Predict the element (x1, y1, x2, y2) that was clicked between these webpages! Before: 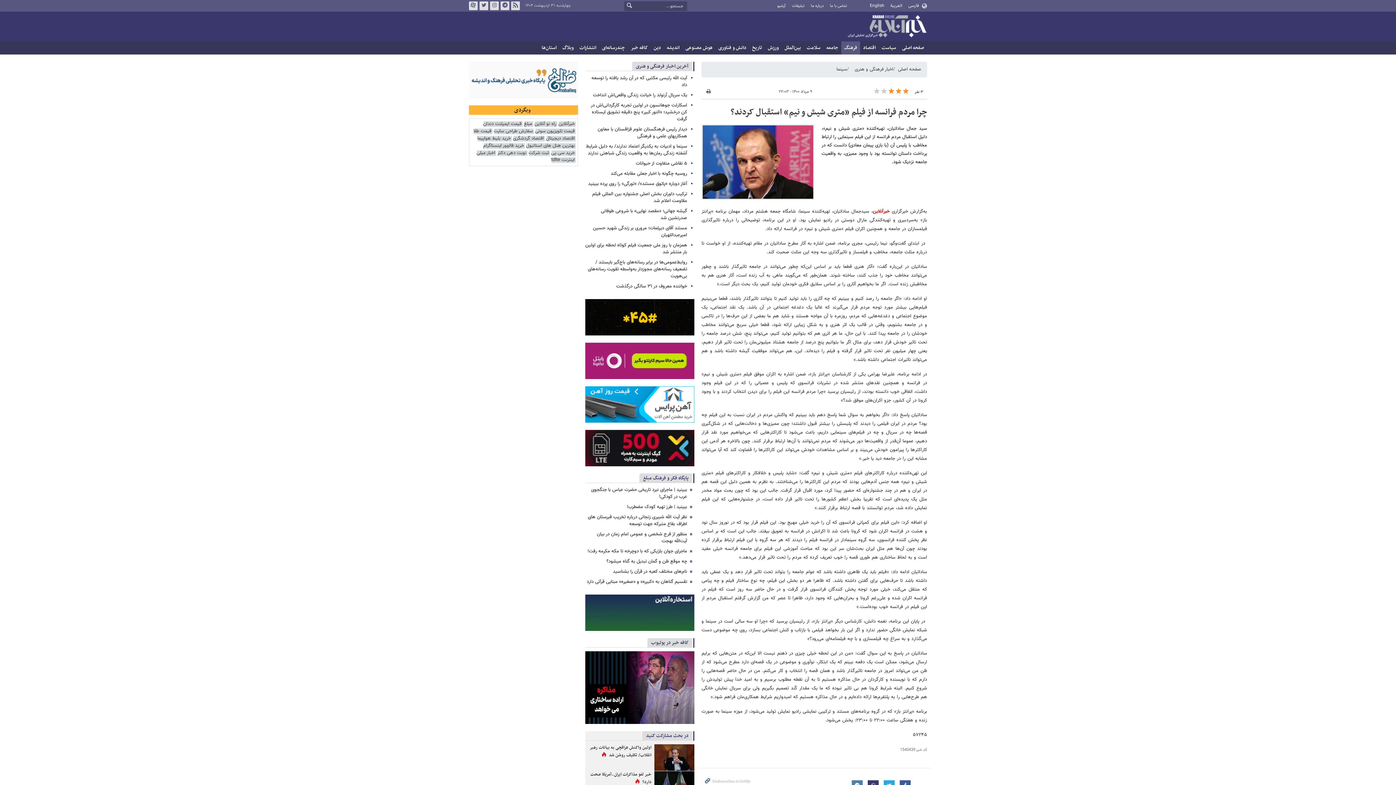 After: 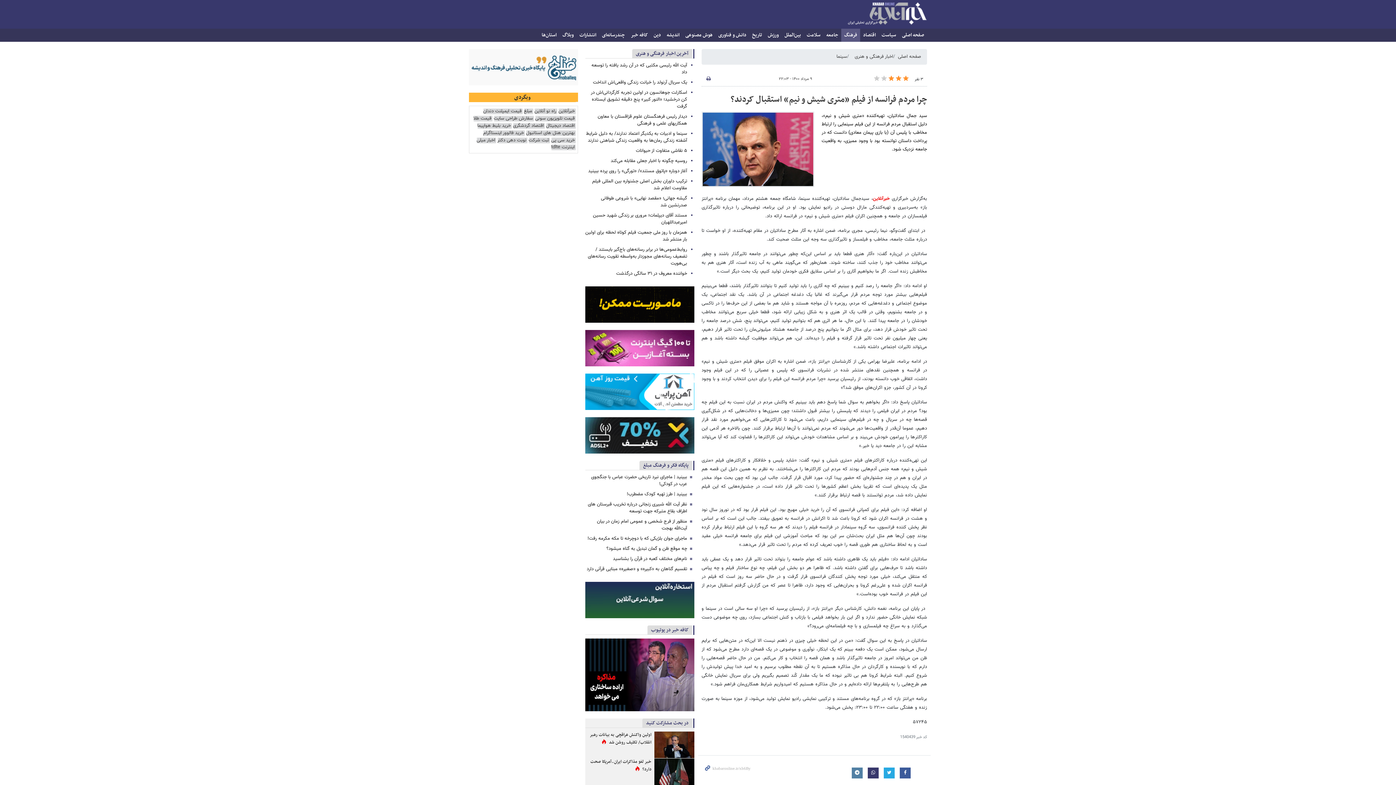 Action: bbox: (654, 771, 694, 798)